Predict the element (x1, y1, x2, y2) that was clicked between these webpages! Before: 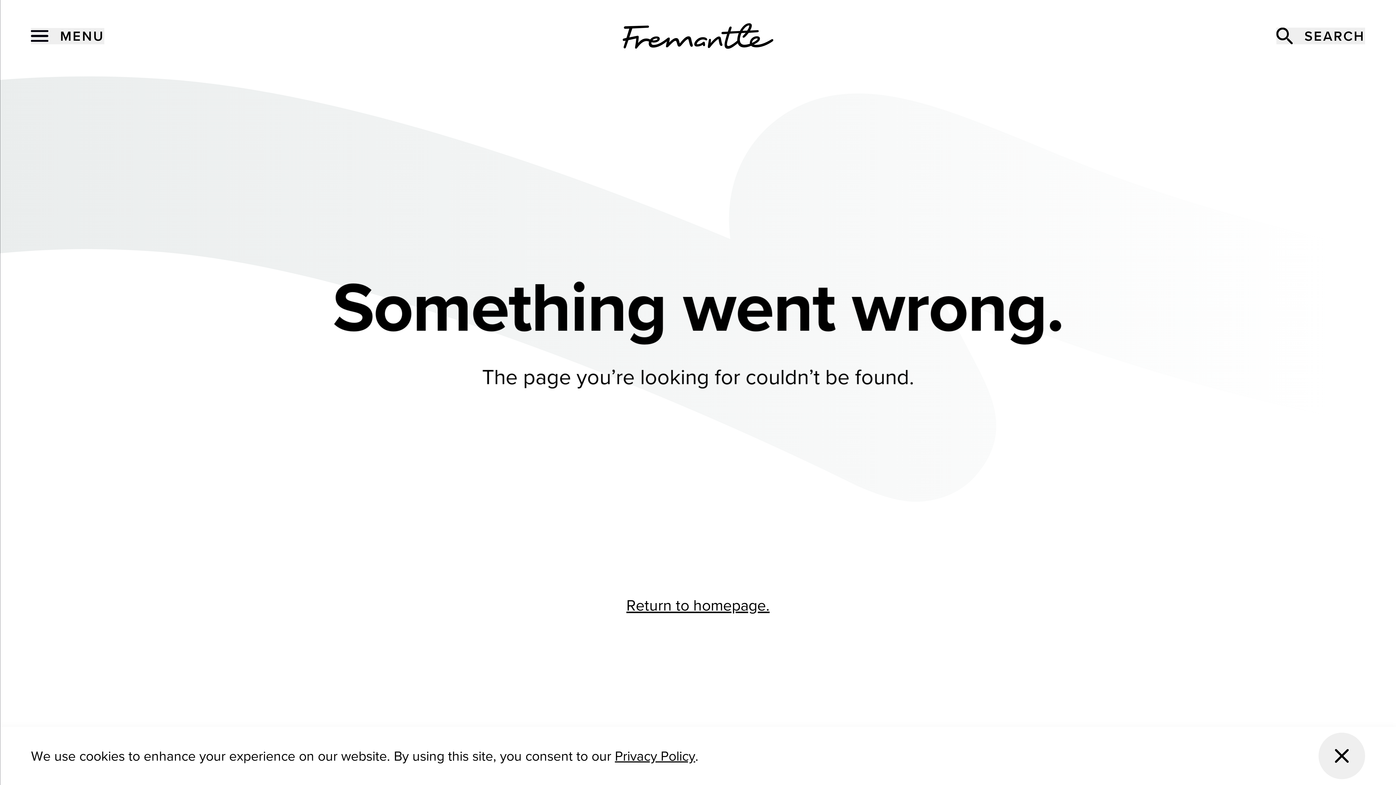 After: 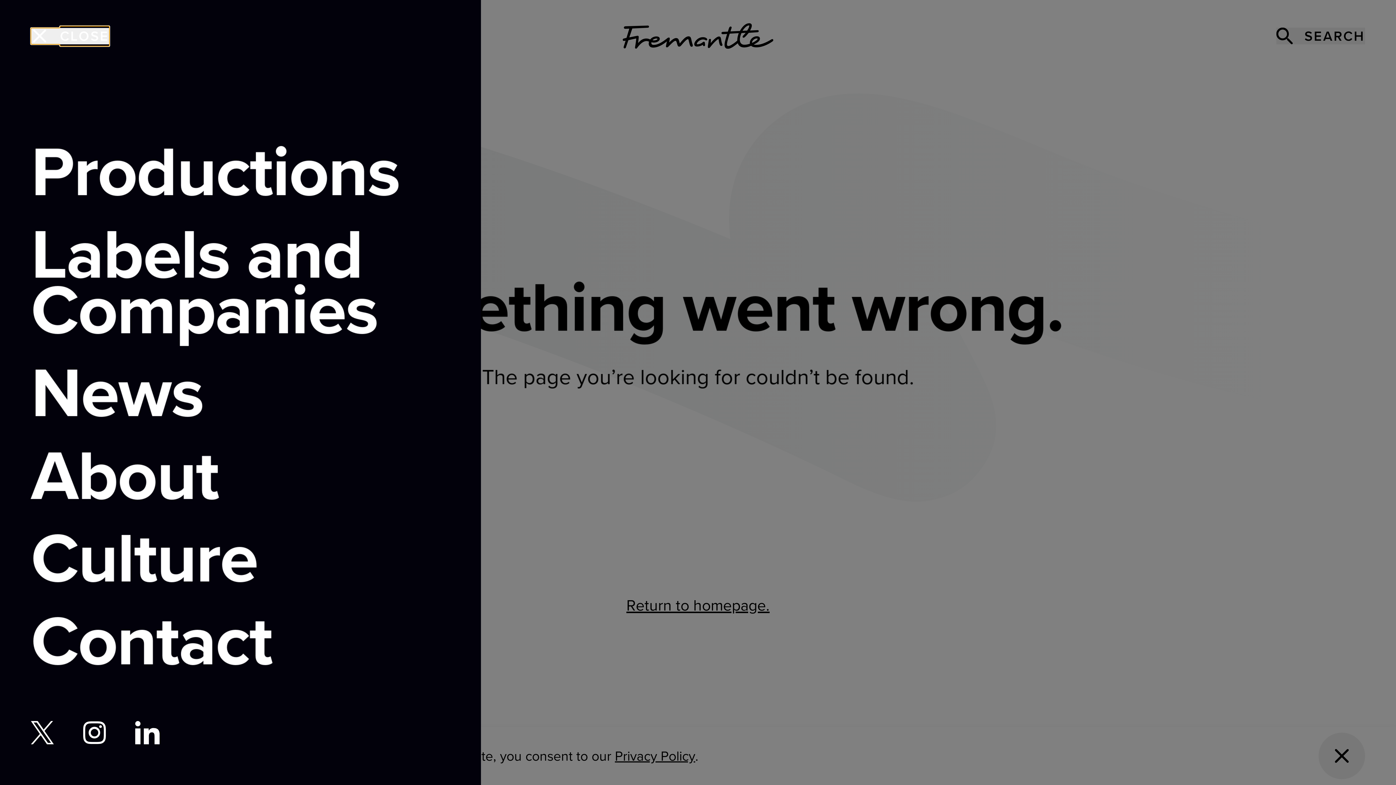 Action: label: MENU
MENU bbox: (31, 27, 104, 44)